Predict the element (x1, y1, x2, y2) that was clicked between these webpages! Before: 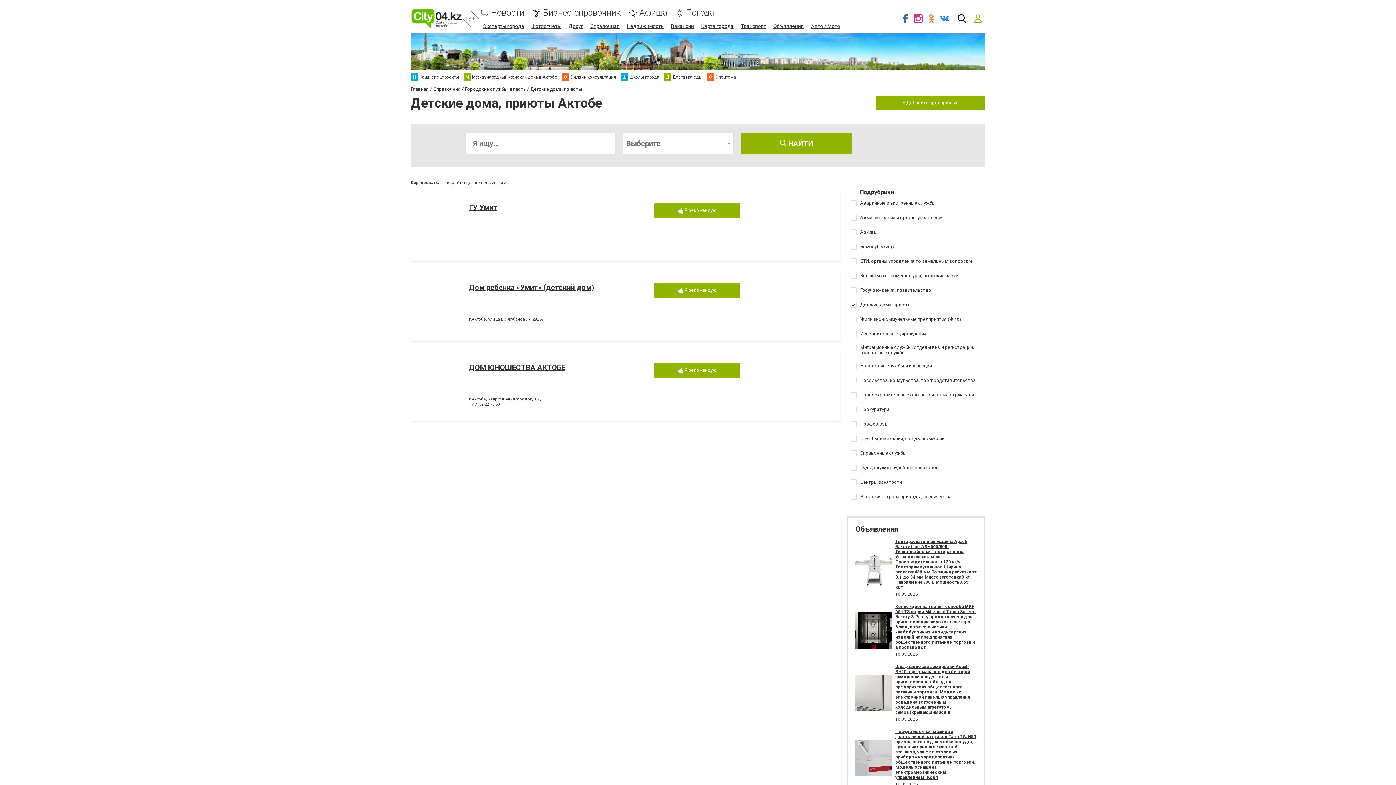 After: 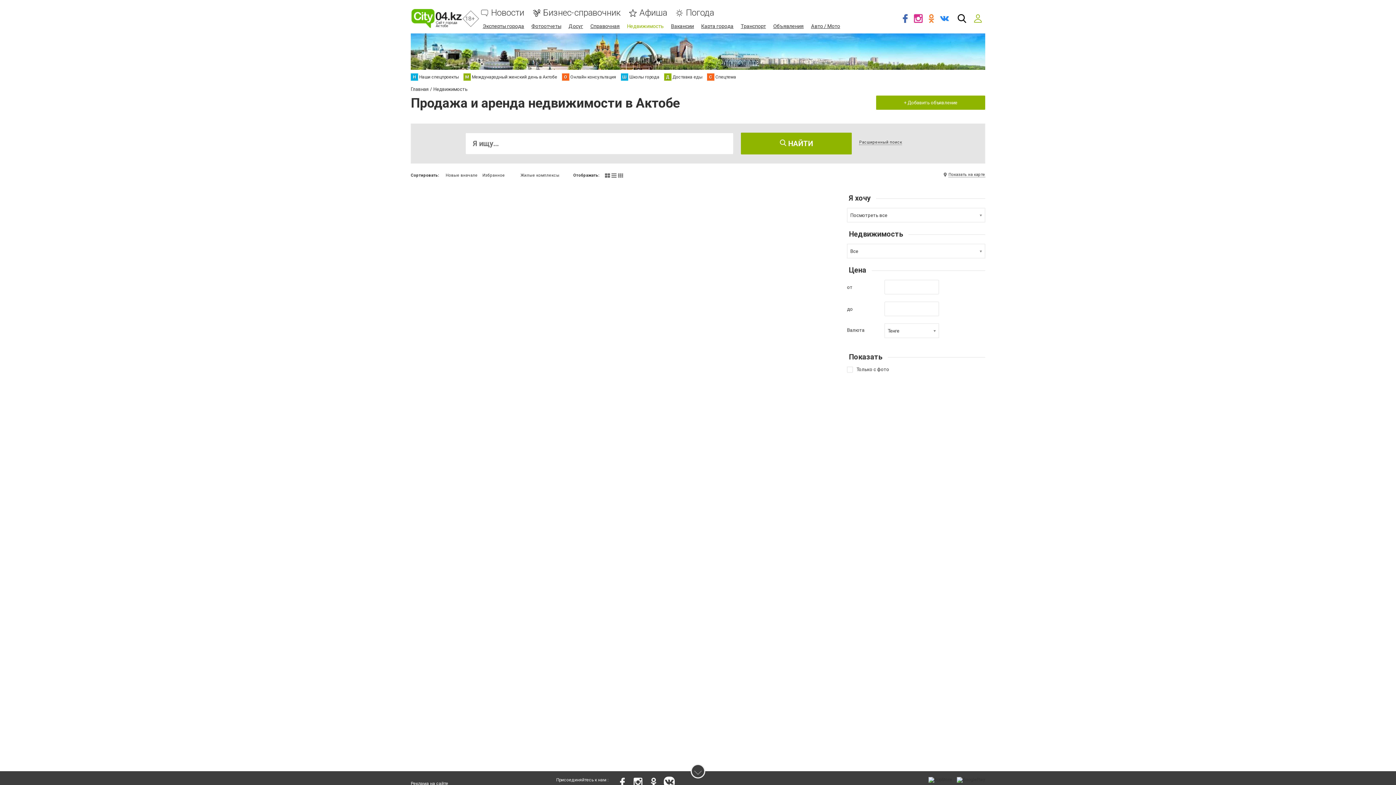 Action: label: Недвижимость bbox: (627, 23, 663, 29)